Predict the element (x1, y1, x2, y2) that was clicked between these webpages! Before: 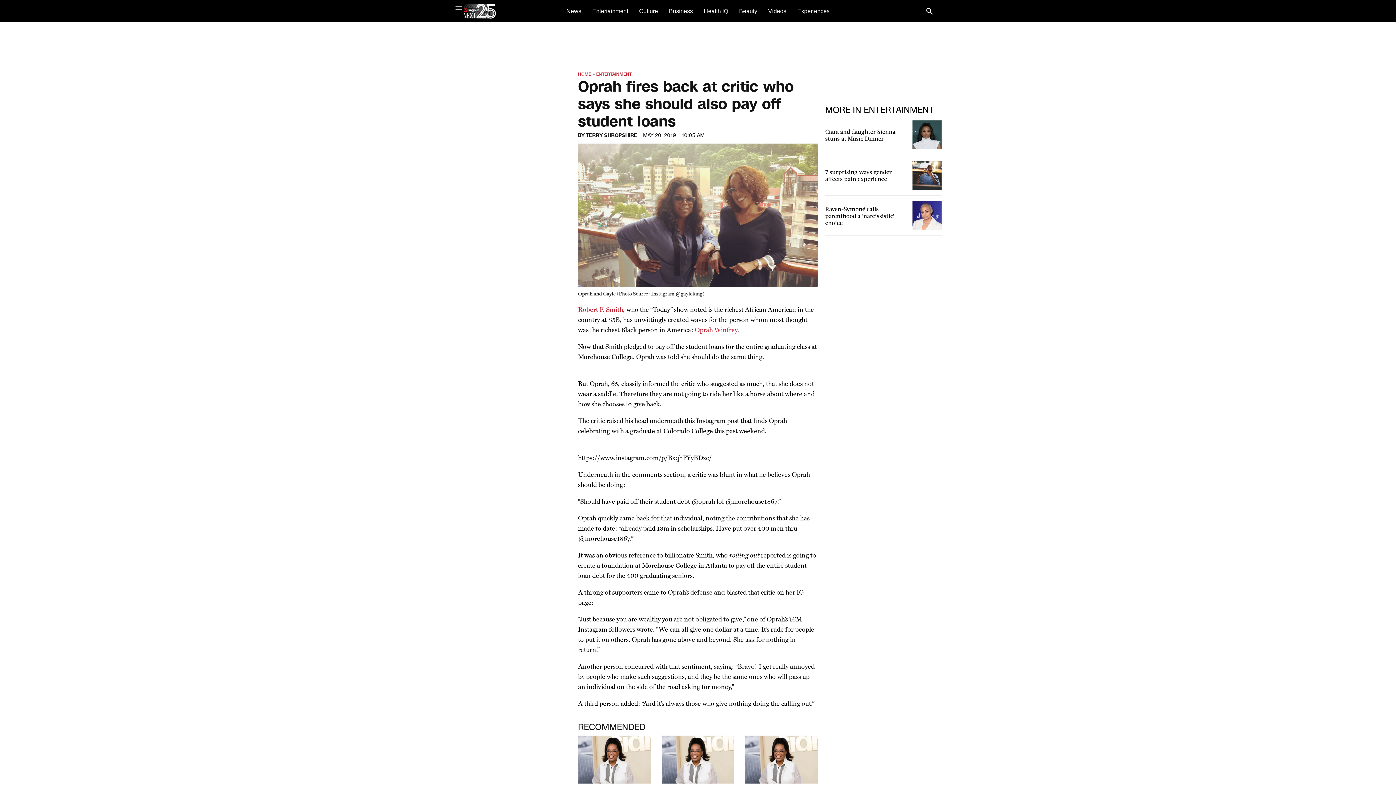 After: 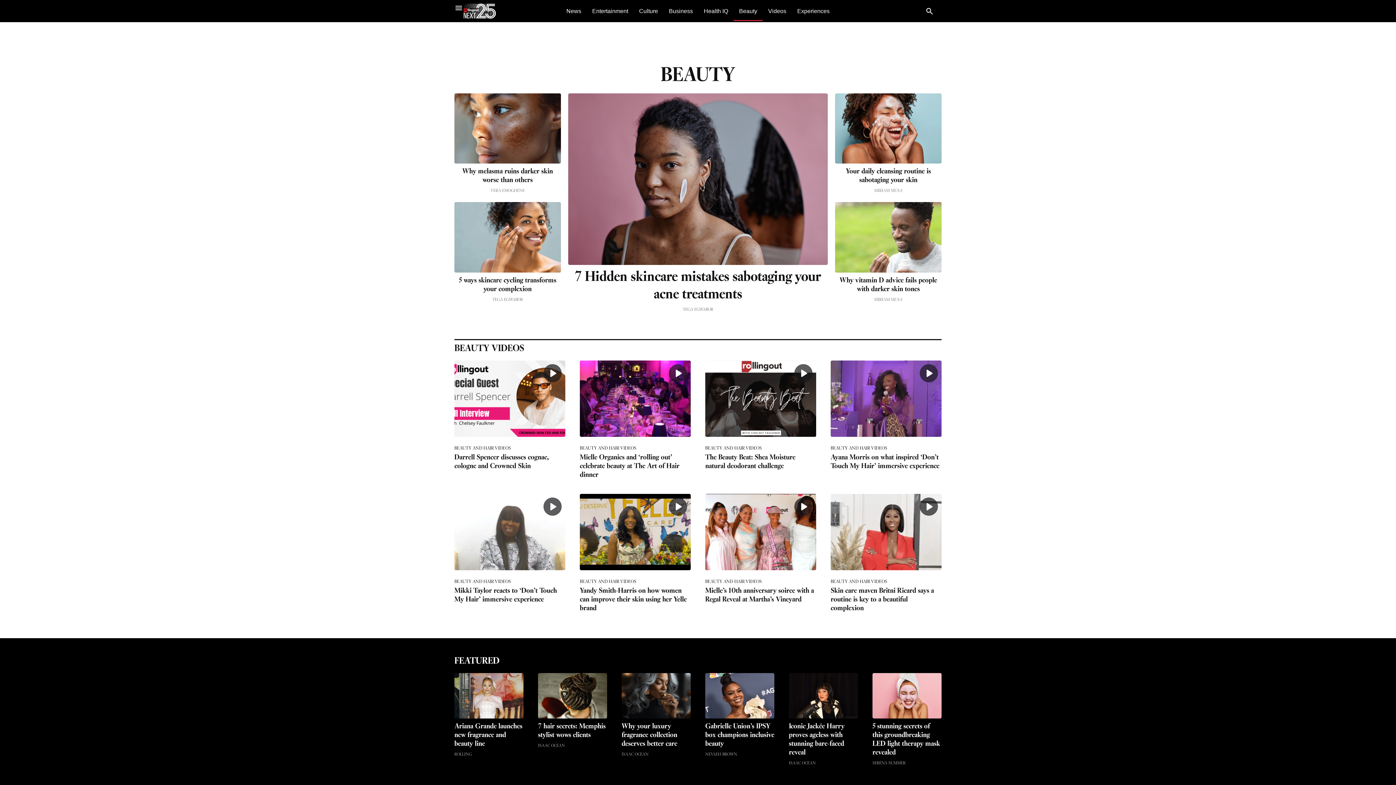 Action: label: Beauty bbox: (733, 1, 762, 20)